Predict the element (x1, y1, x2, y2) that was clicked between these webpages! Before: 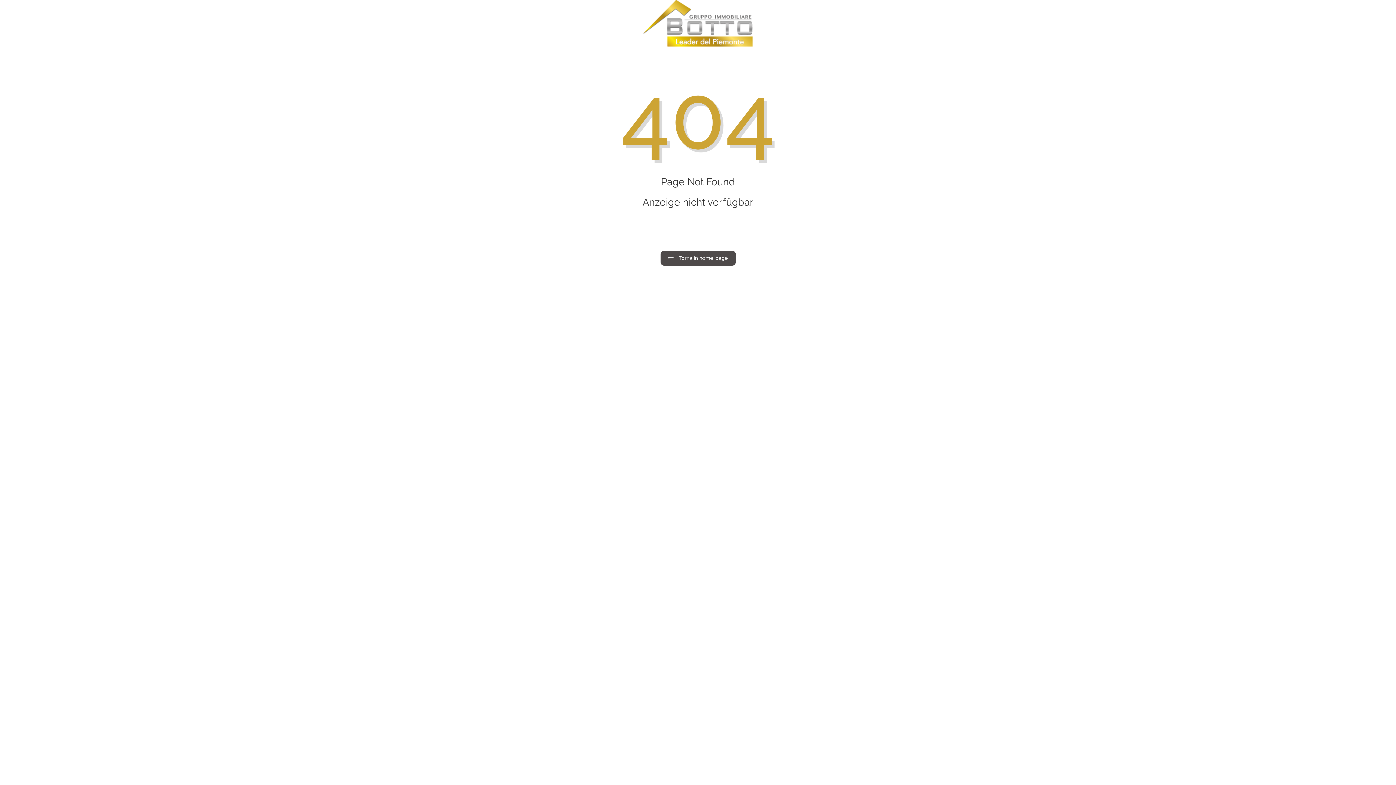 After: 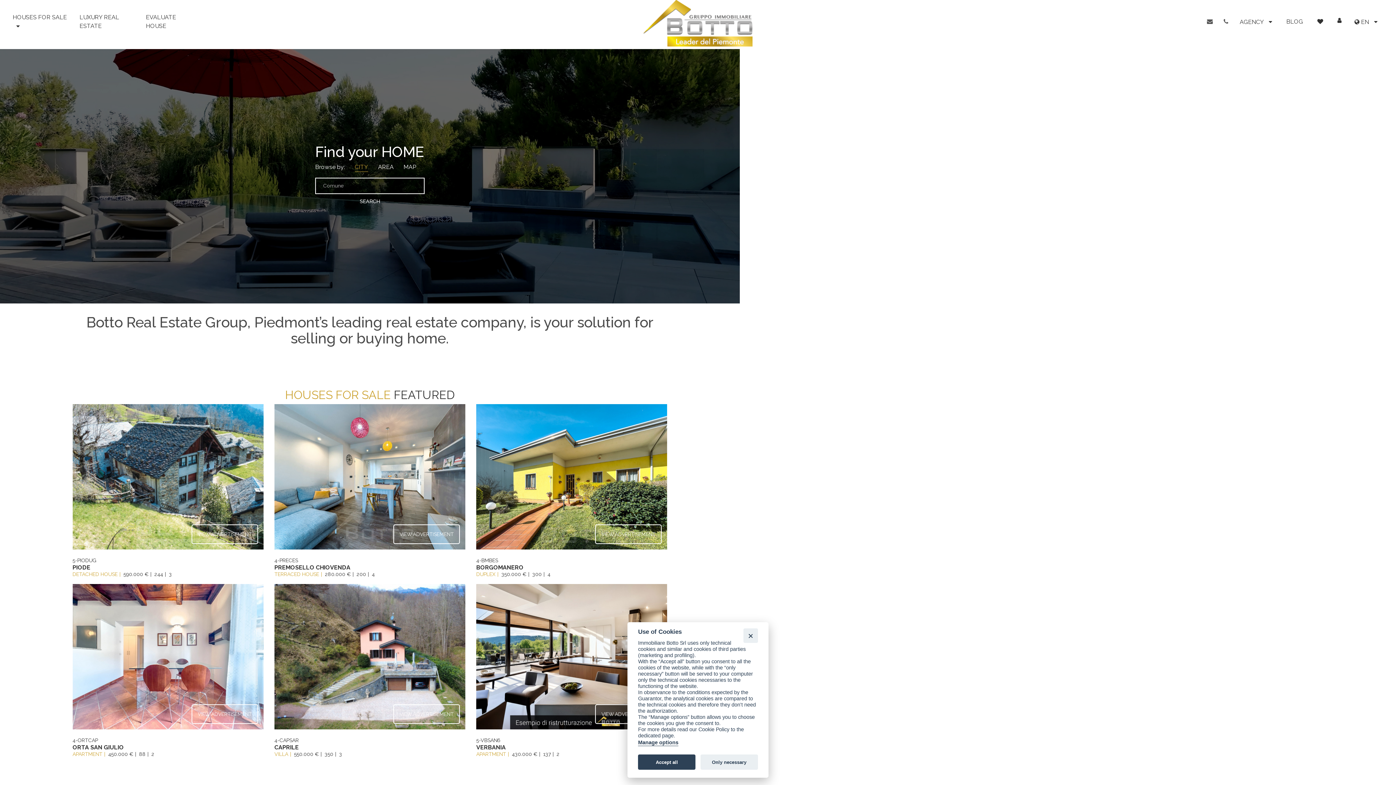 Action: bbox: (643, 19, 752, 25)